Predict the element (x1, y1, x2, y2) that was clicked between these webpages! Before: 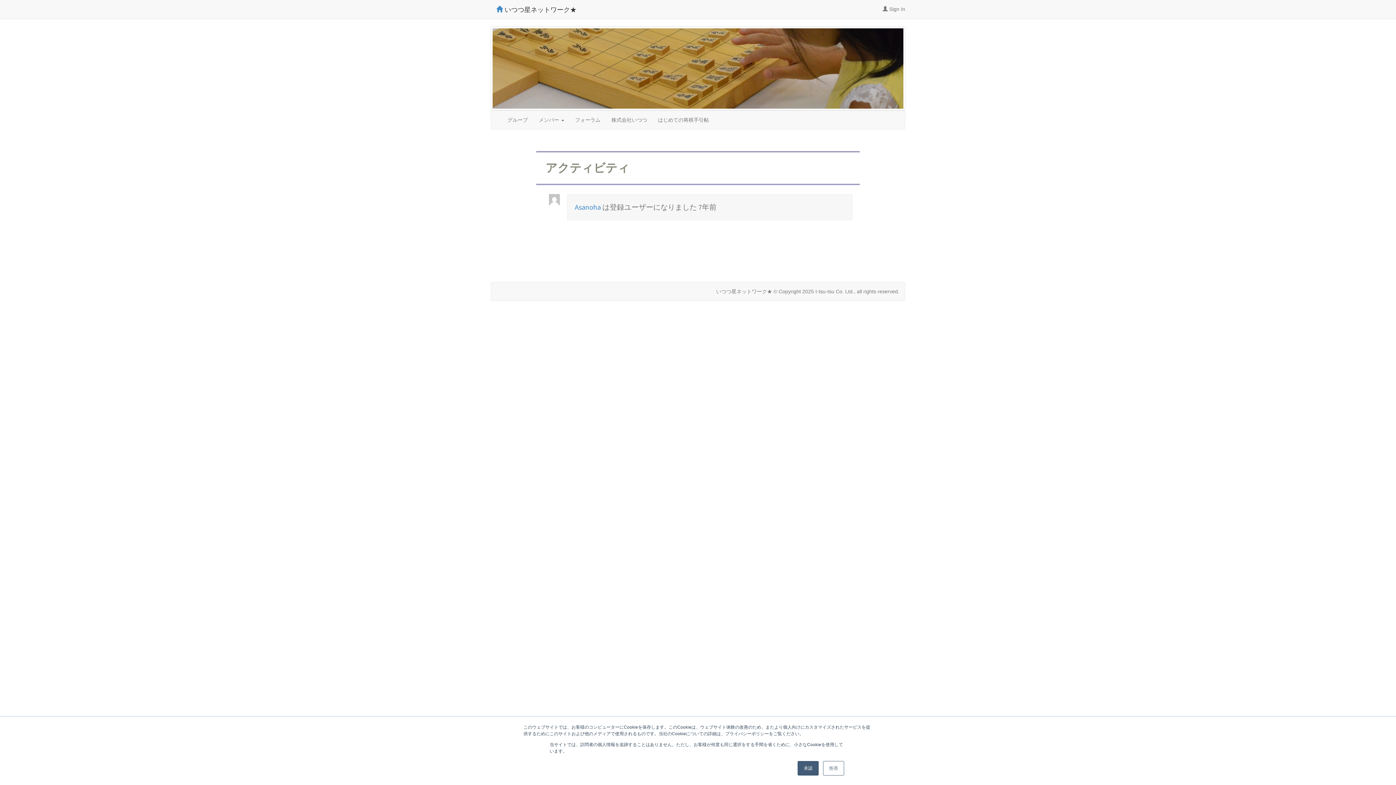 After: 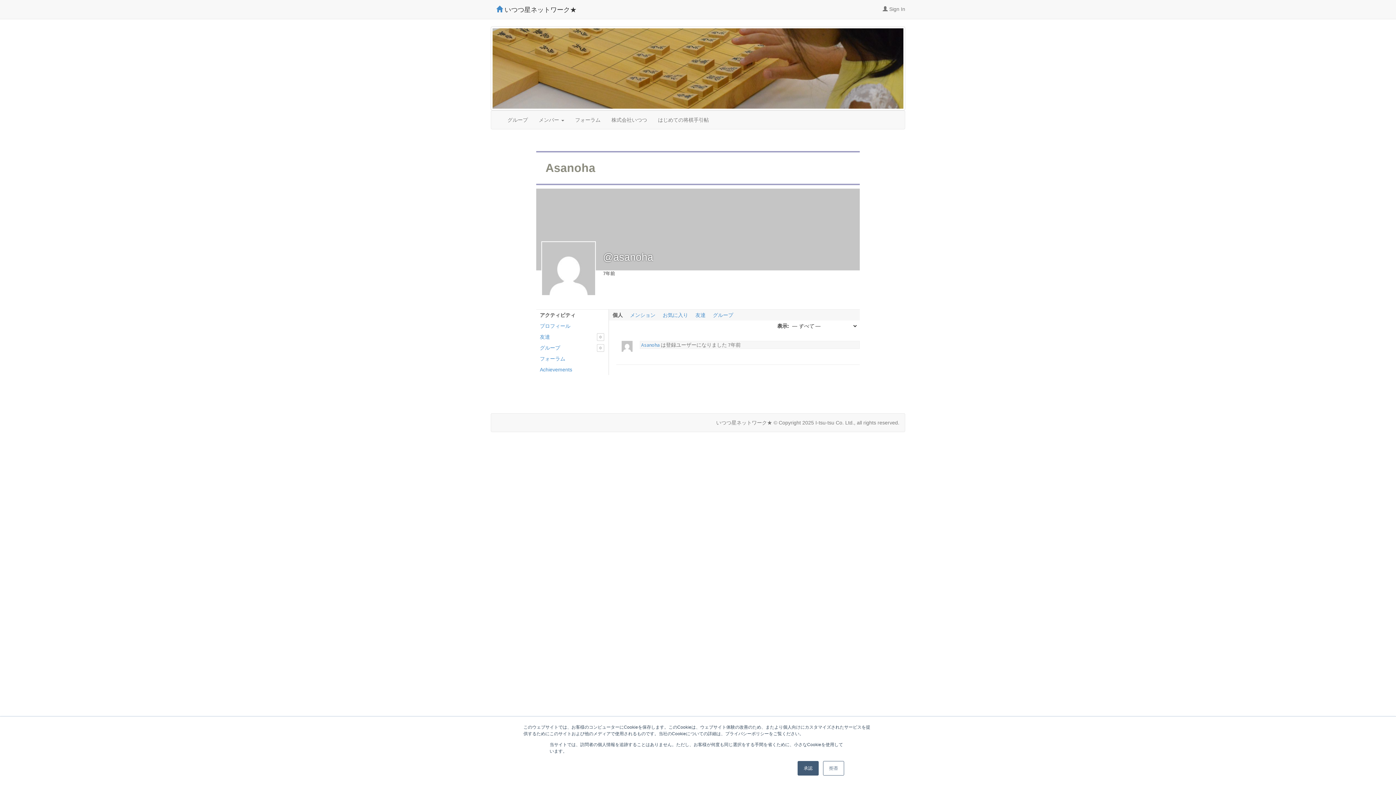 Action: bbox: (574, 202, 601, 211) label: Asanoha